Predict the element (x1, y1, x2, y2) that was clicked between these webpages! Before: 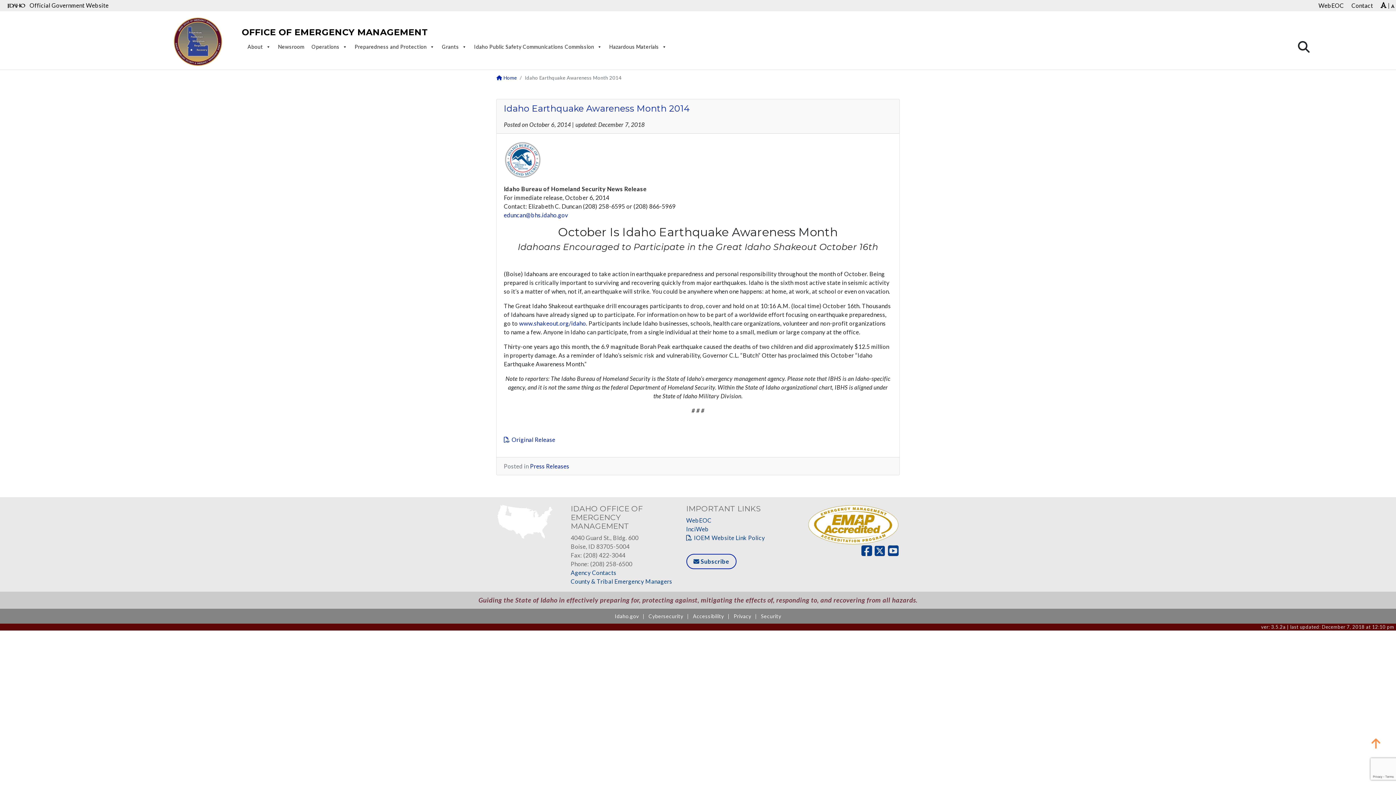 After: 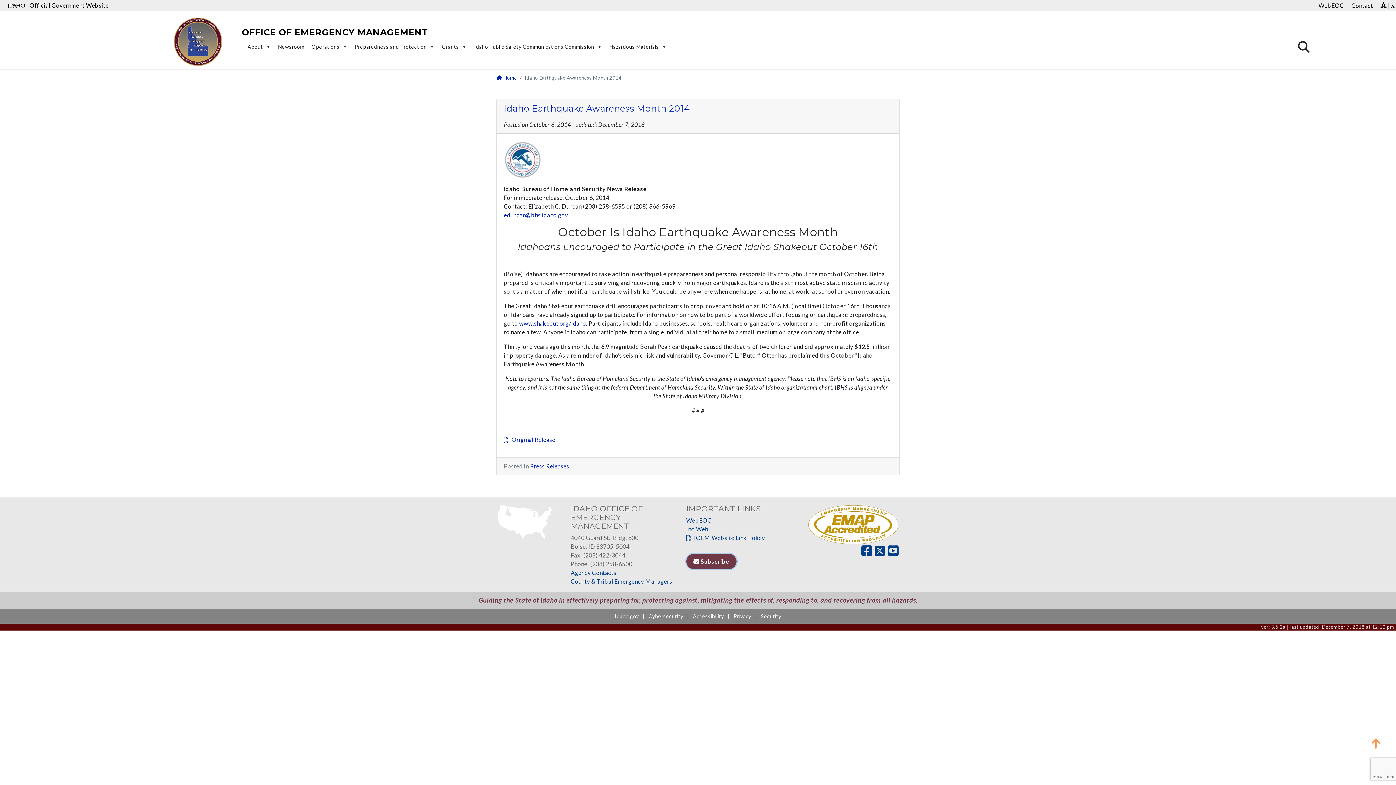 Action: label:  Subscribe bbox: (686, 554, 736, 569)